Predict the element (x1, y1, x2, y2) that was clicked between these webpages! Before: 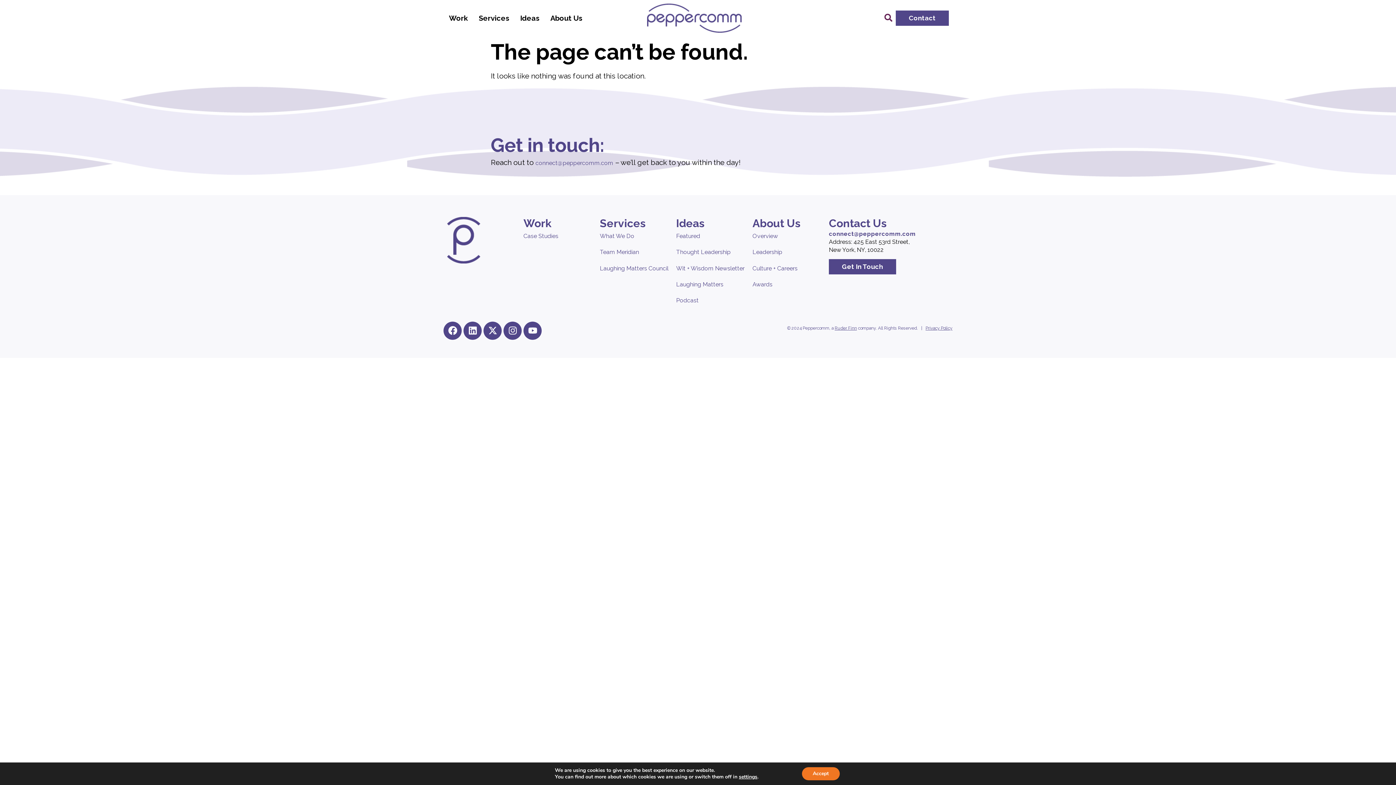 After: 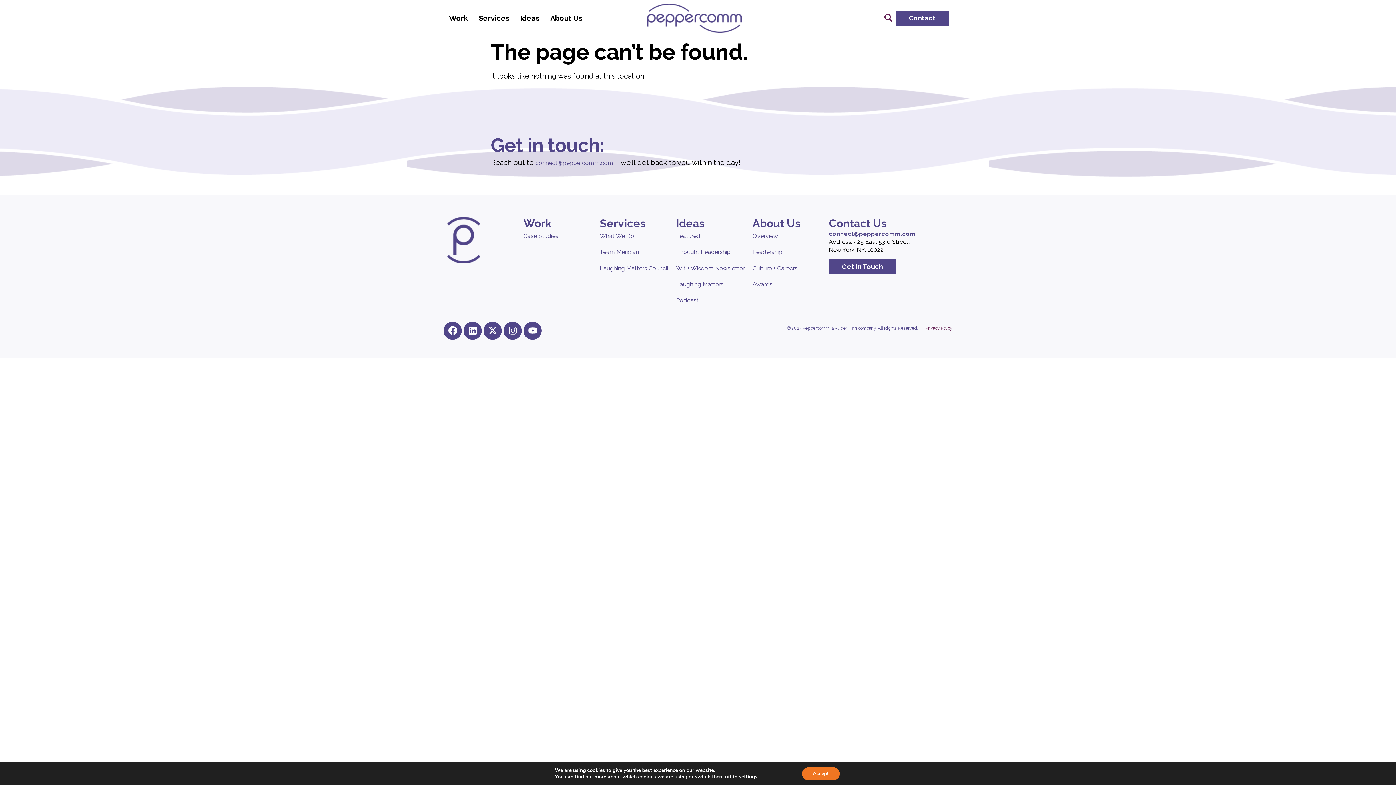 Action: bbox: (925, 325, 952, 330) label: Privacy Policy